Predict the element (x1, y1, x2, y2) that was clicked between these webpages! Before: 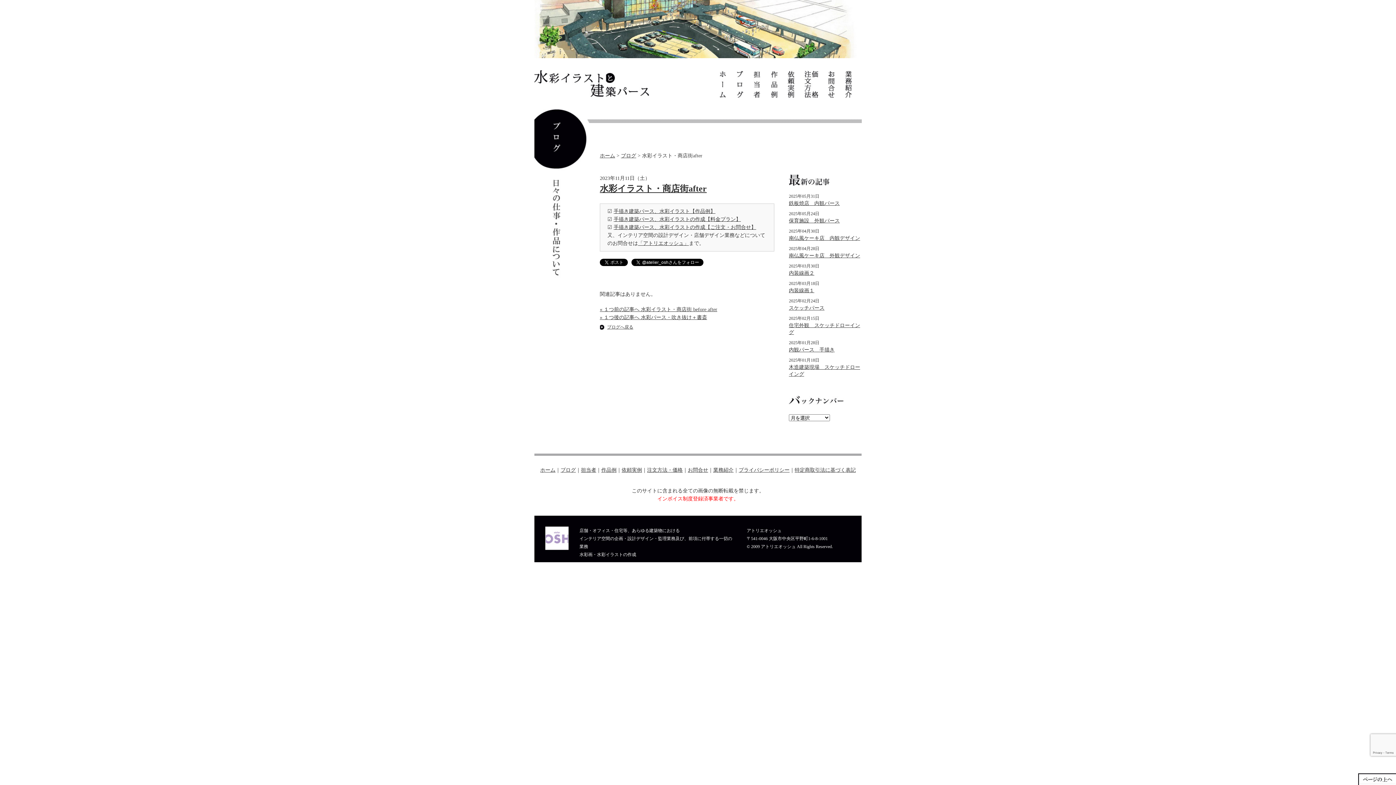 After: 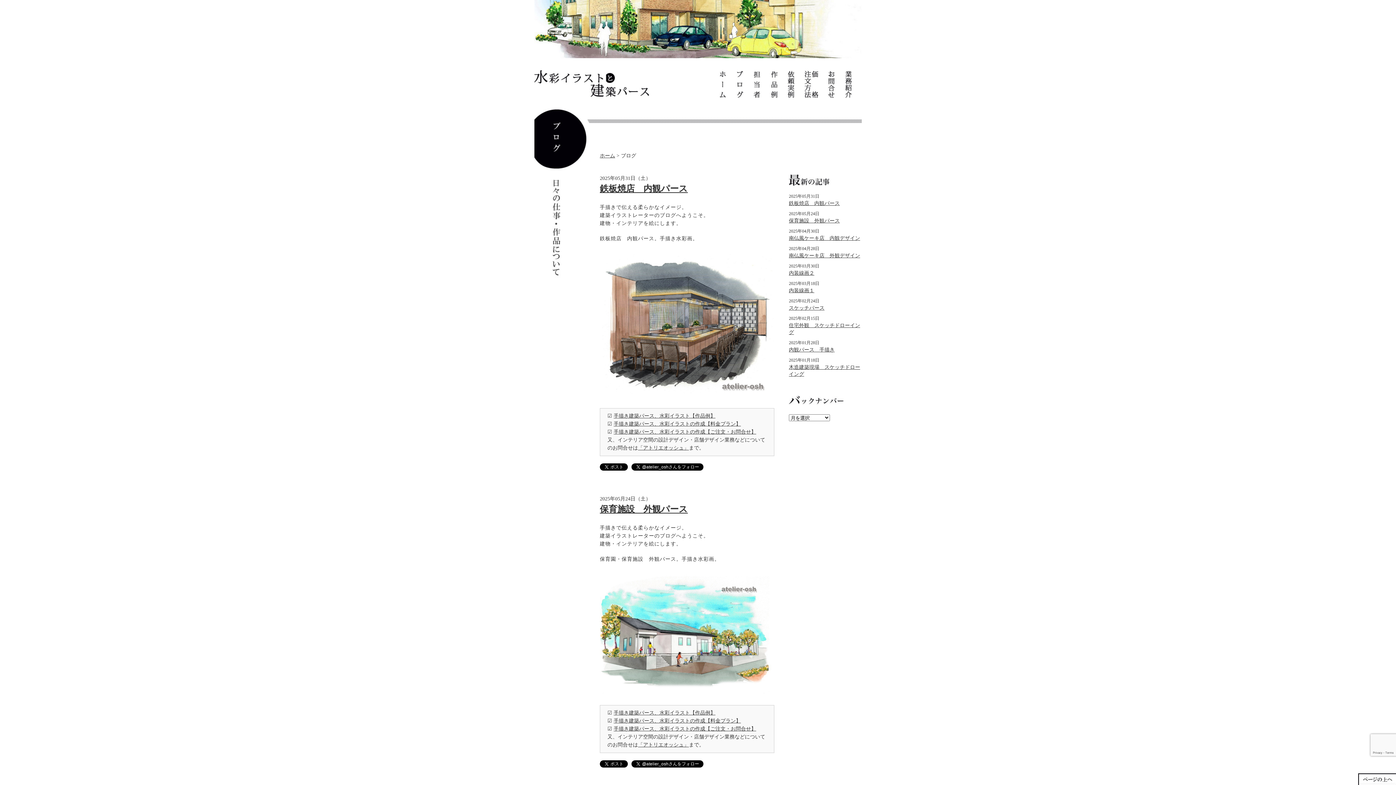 Action: bbox: (621, 153, 636, 158) label: ブログ